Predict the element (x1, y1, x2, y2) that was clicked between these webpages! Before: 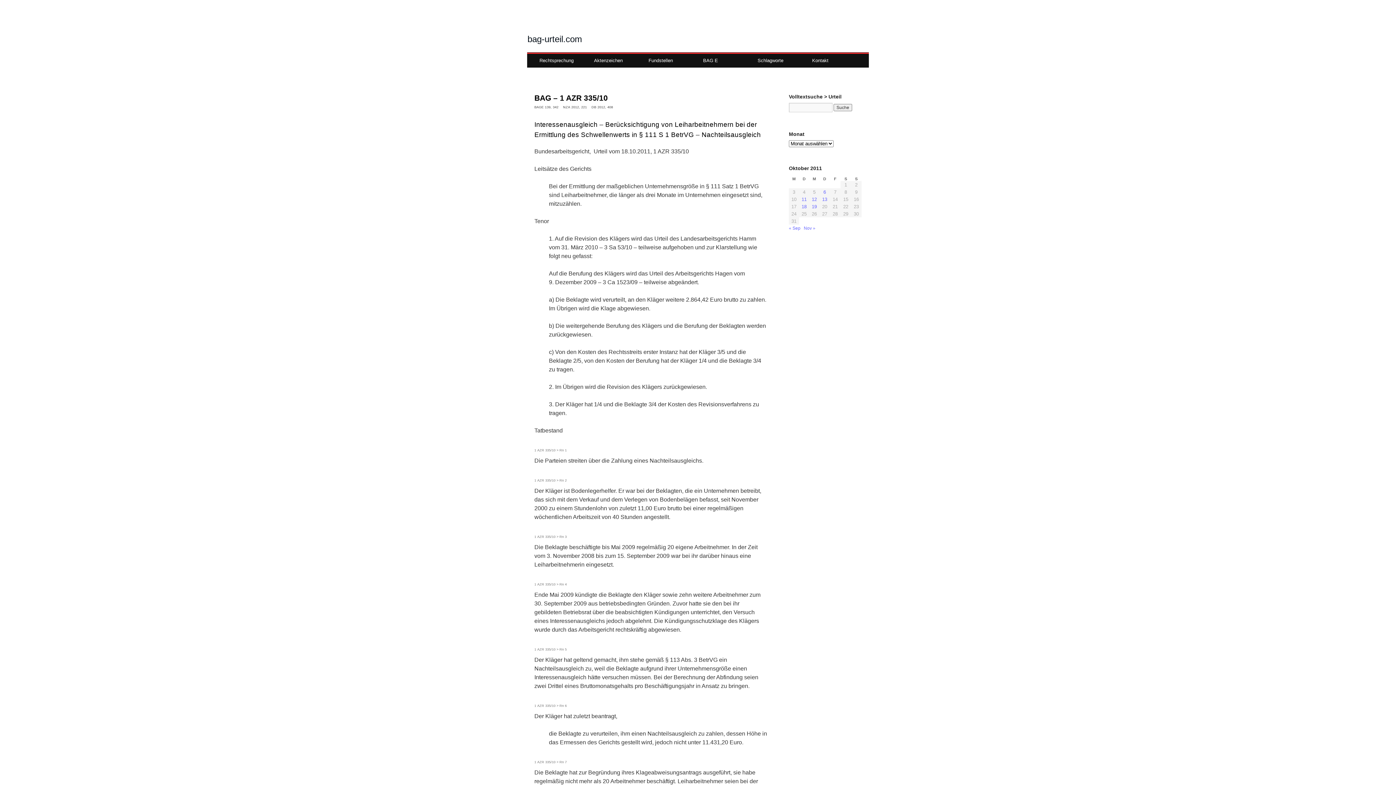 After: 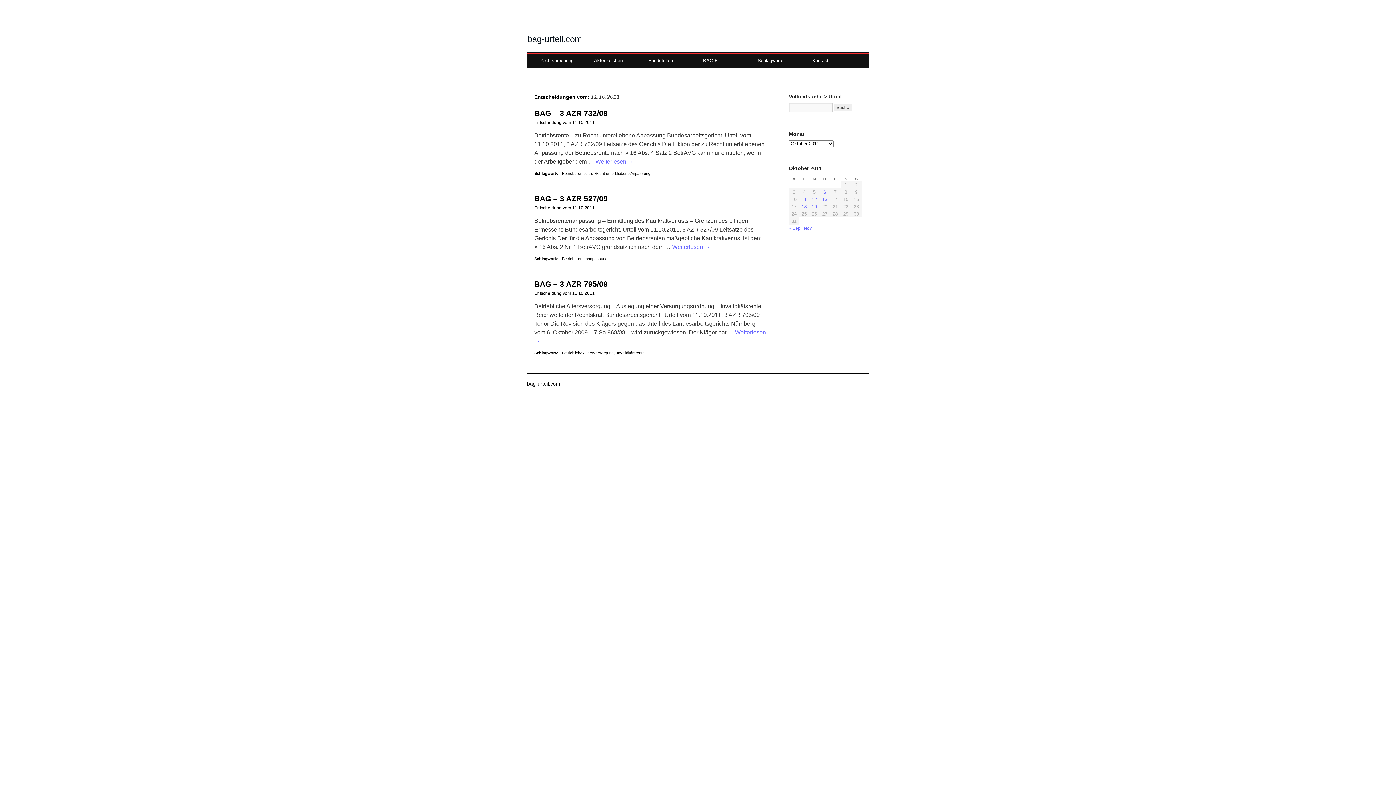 Action: label: Beiträge veröffentlicht am 11. October 2011 bbox: (801, 196, 806, 202)